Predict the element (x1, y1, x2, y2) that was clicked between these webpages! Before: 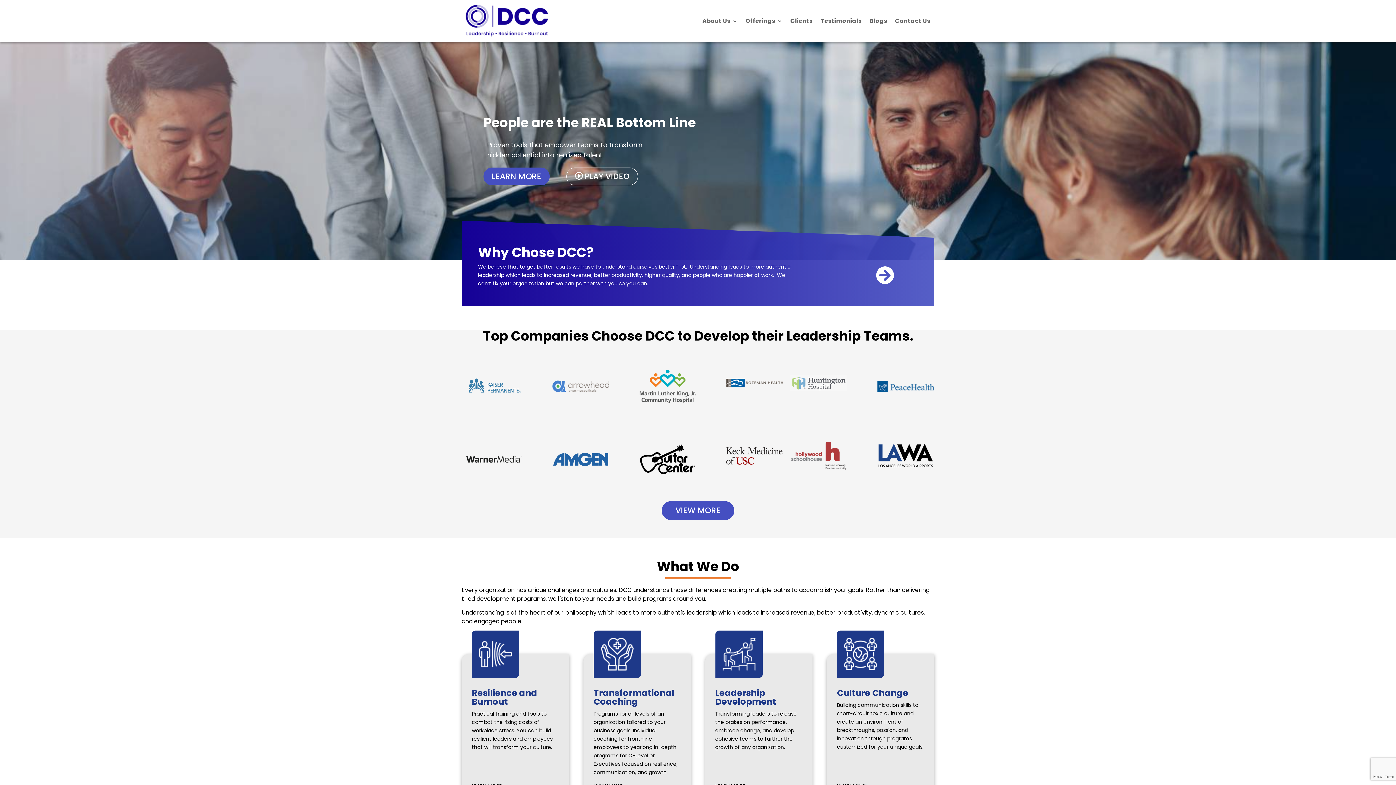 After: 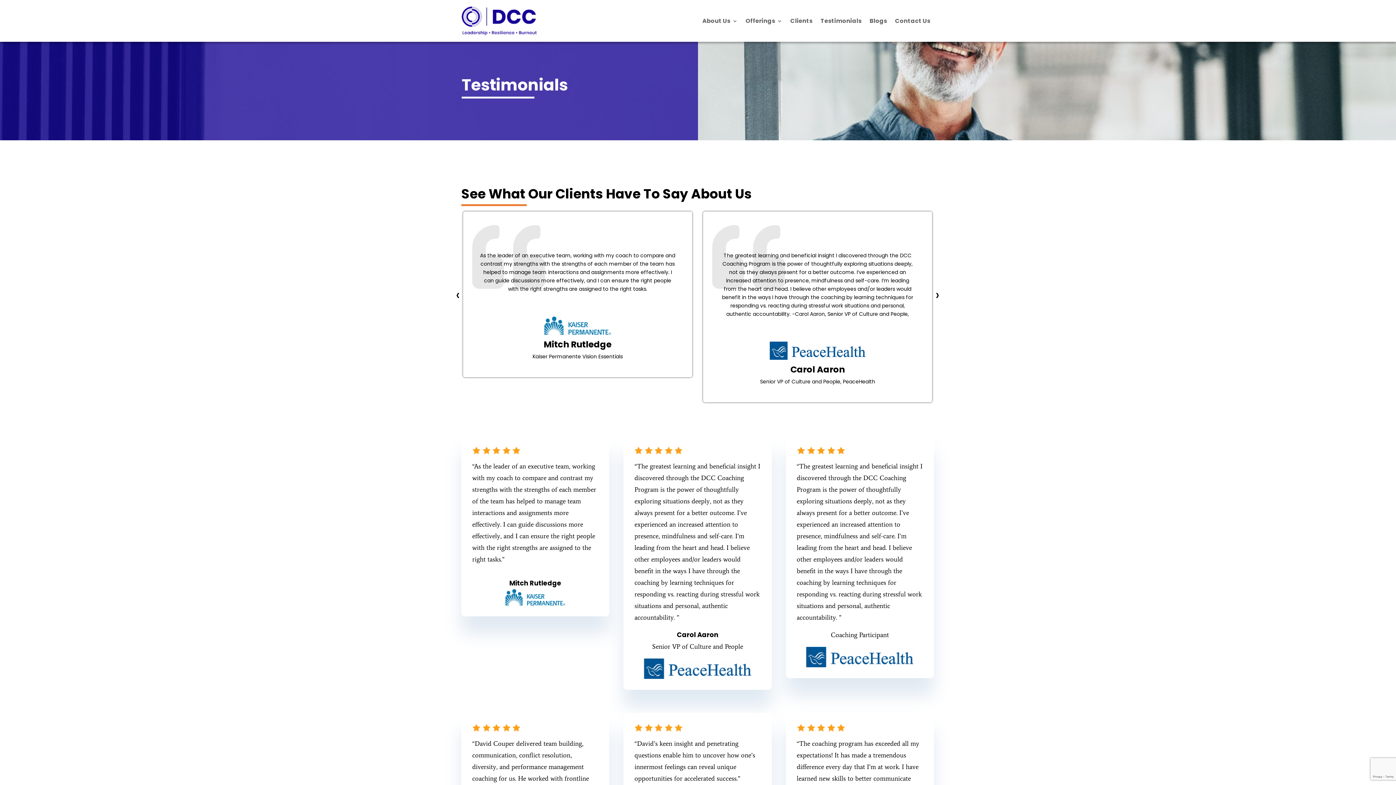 Action: label: Testimonials bbox: (820, 0, 861, 41)